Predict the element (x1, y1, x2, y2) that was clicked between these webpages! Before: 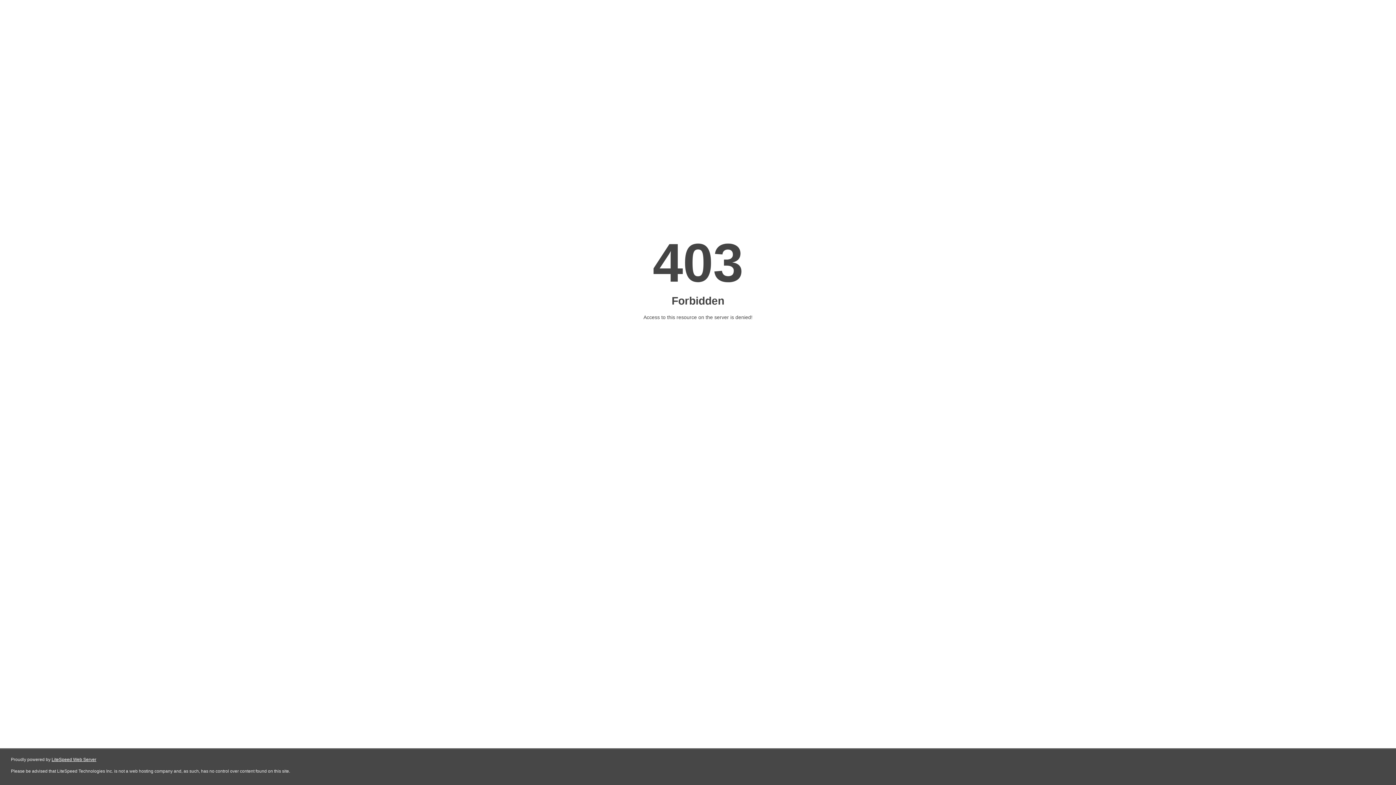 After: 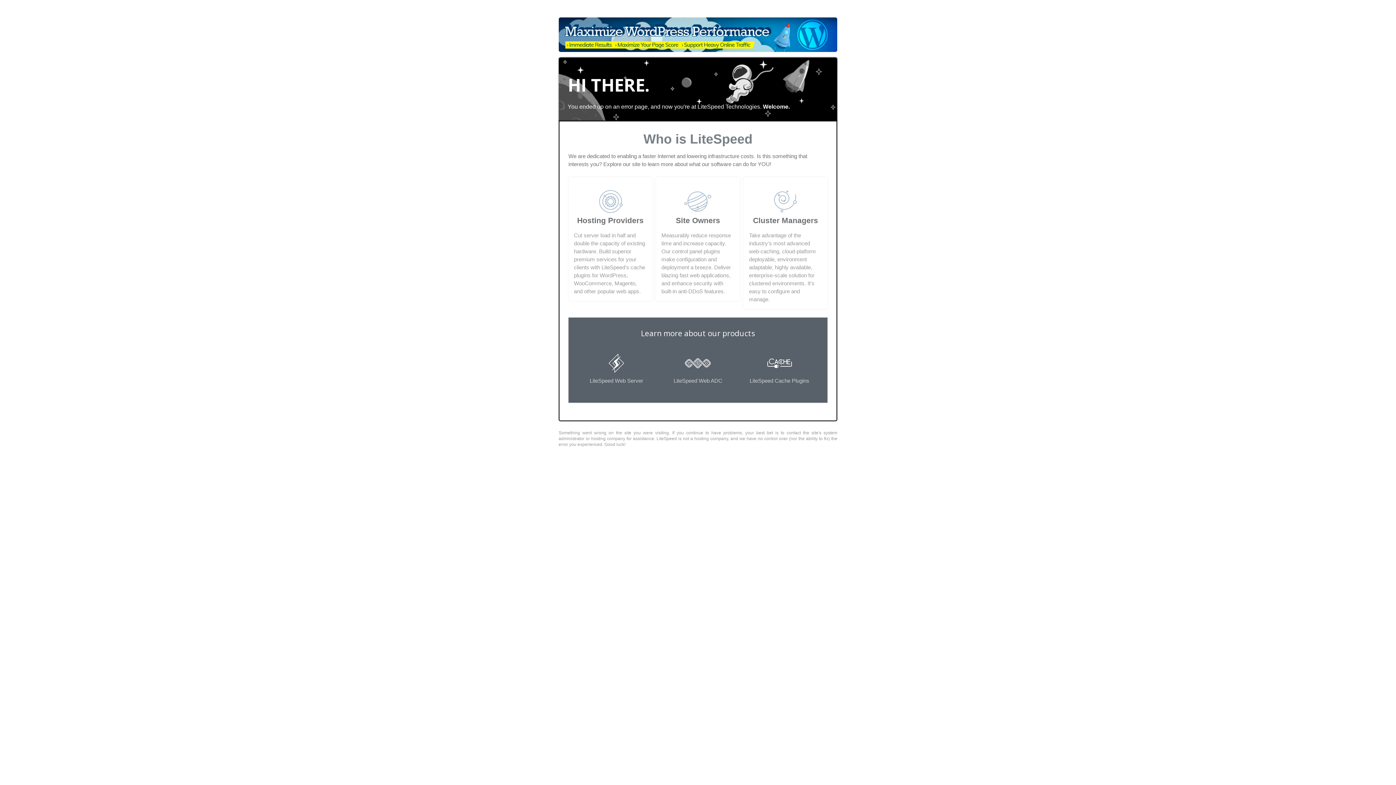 Action: bbox: (51, 757, 96, 762) label: LiteSpeed Web Server